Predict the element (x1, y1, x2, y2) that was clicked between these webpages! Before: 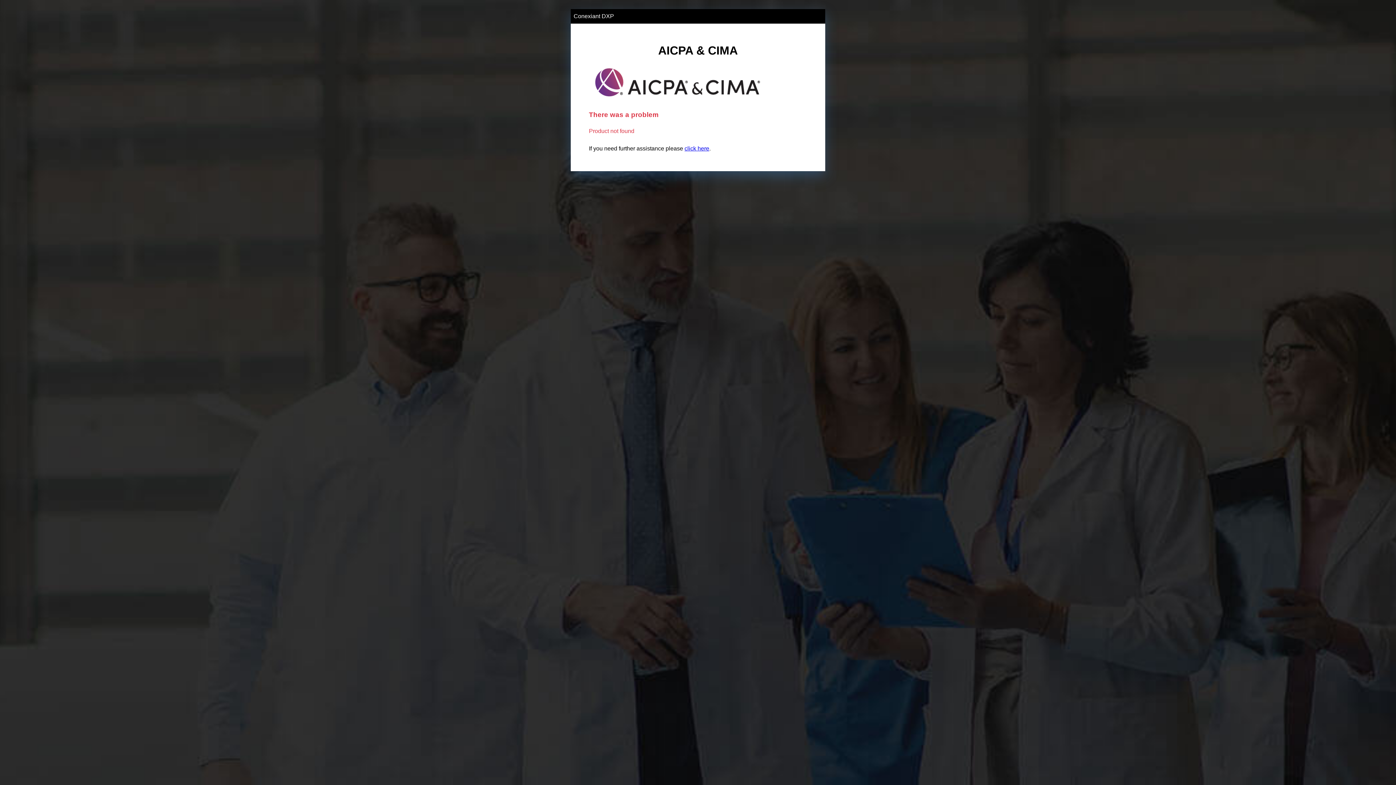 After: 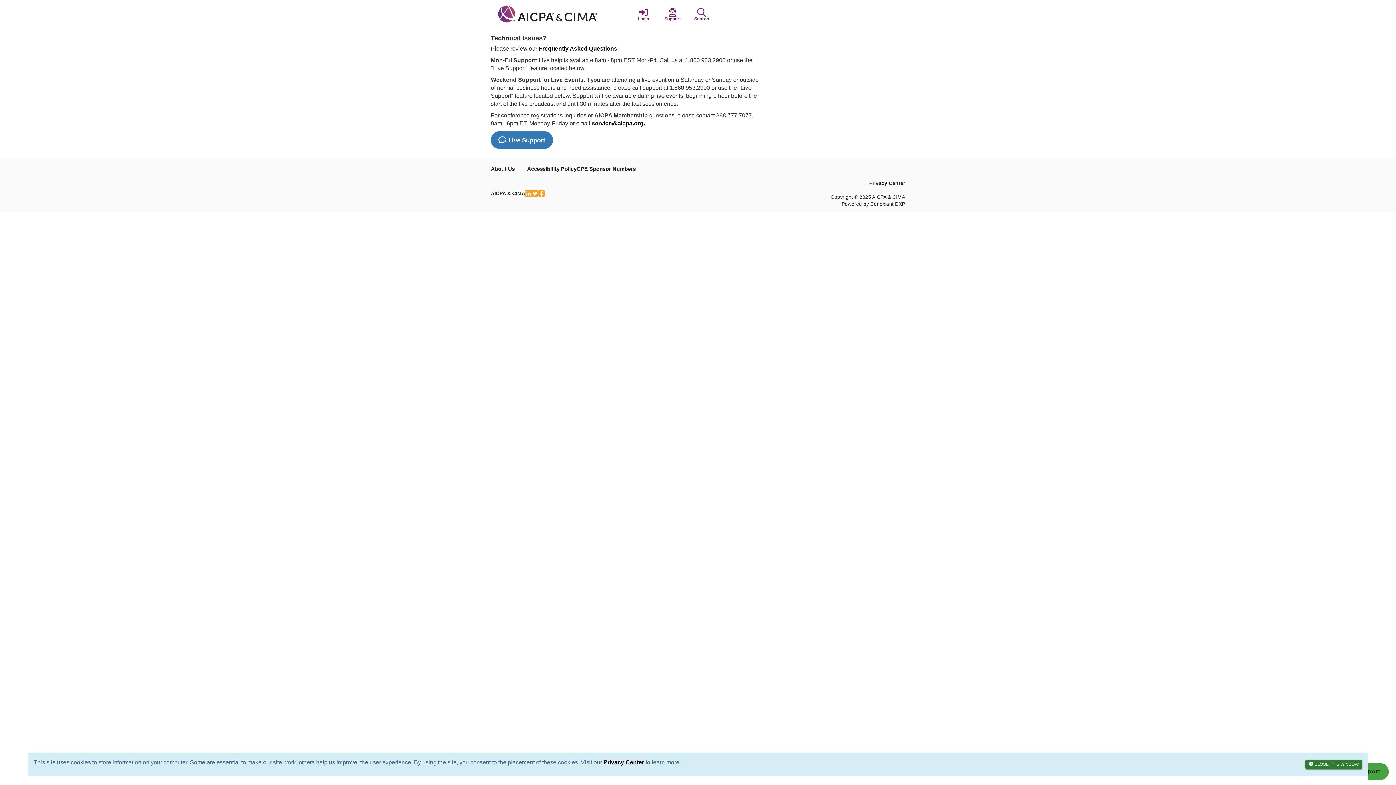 Action: label: click here bbox: (684, 145, 709, 151)